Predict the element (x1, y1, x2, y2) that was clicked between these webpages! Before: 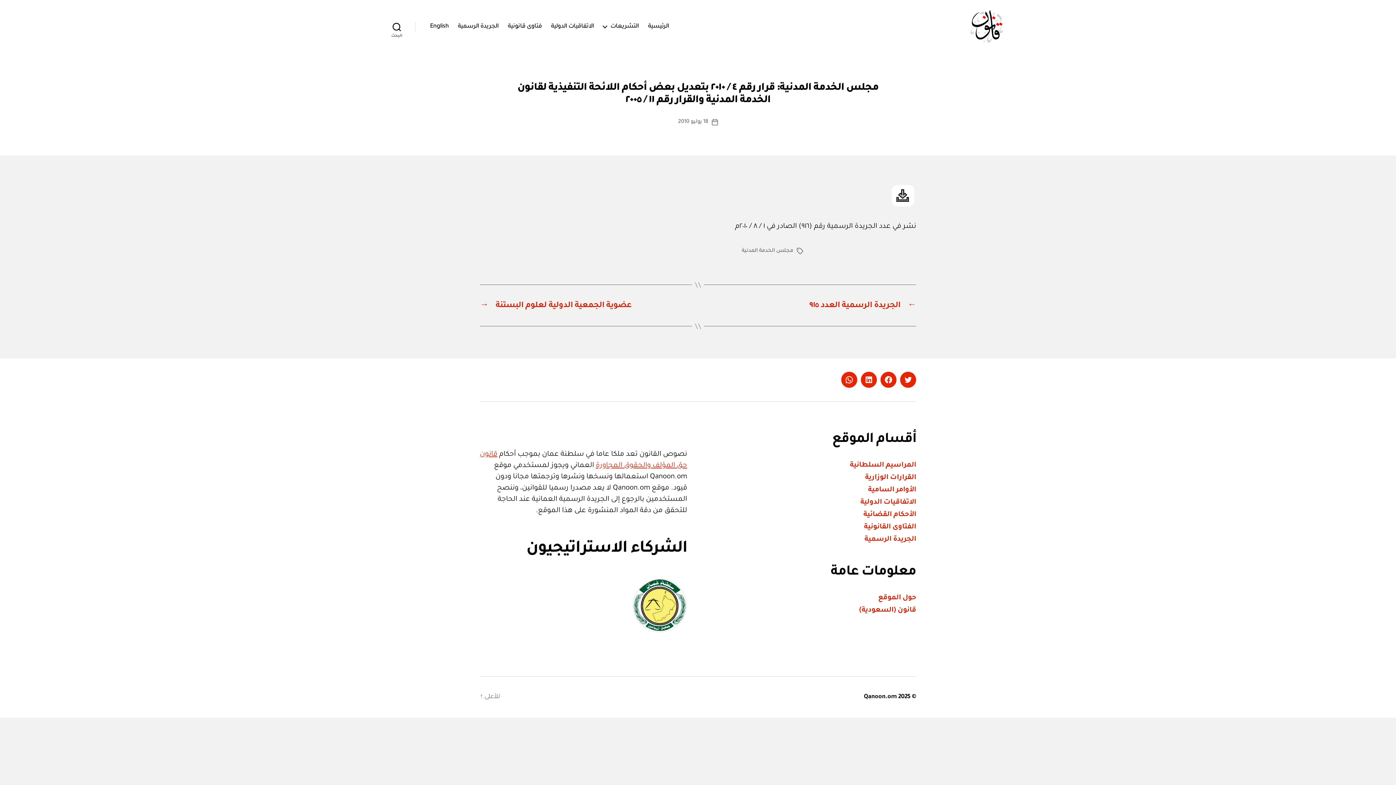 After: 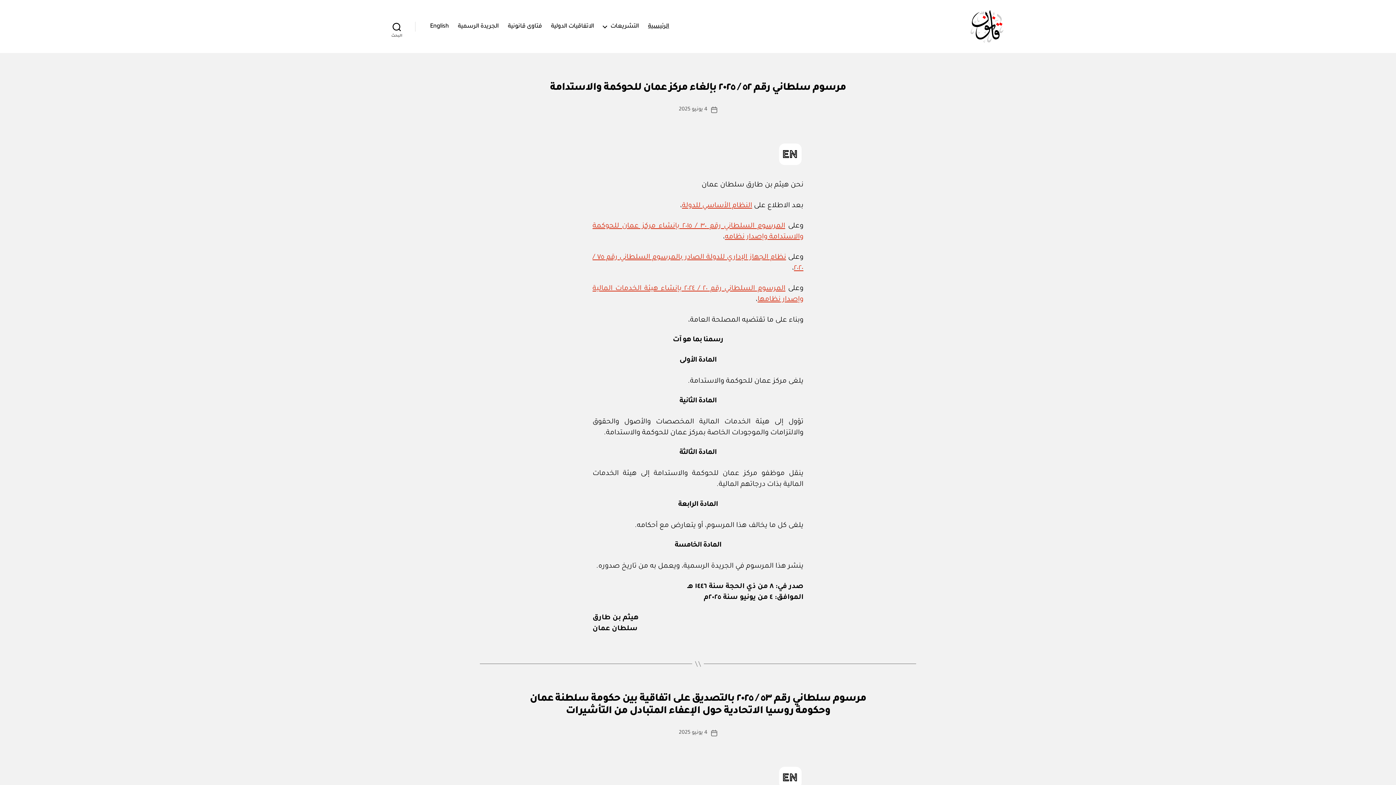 Action: label: الرئيسية bbox: (648, 22, 669, 30)